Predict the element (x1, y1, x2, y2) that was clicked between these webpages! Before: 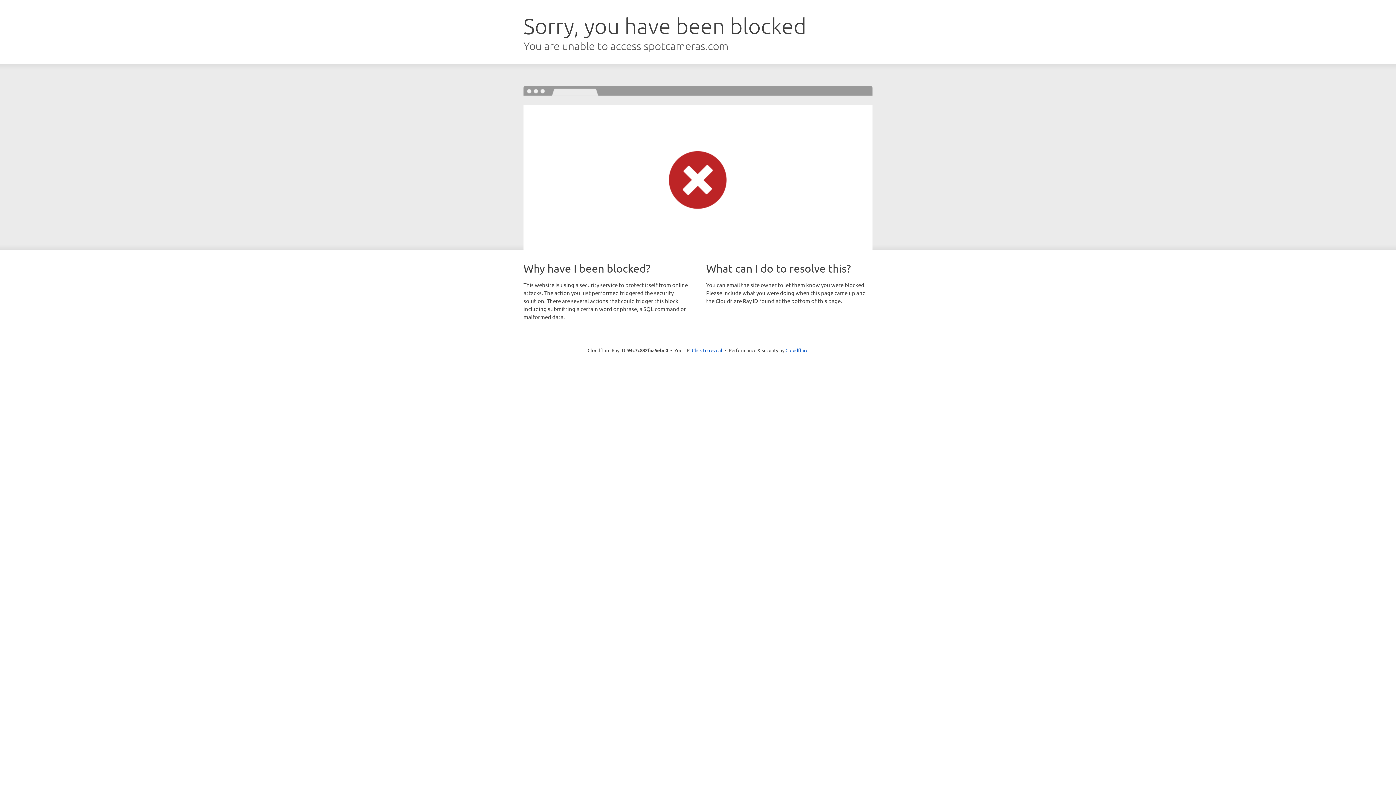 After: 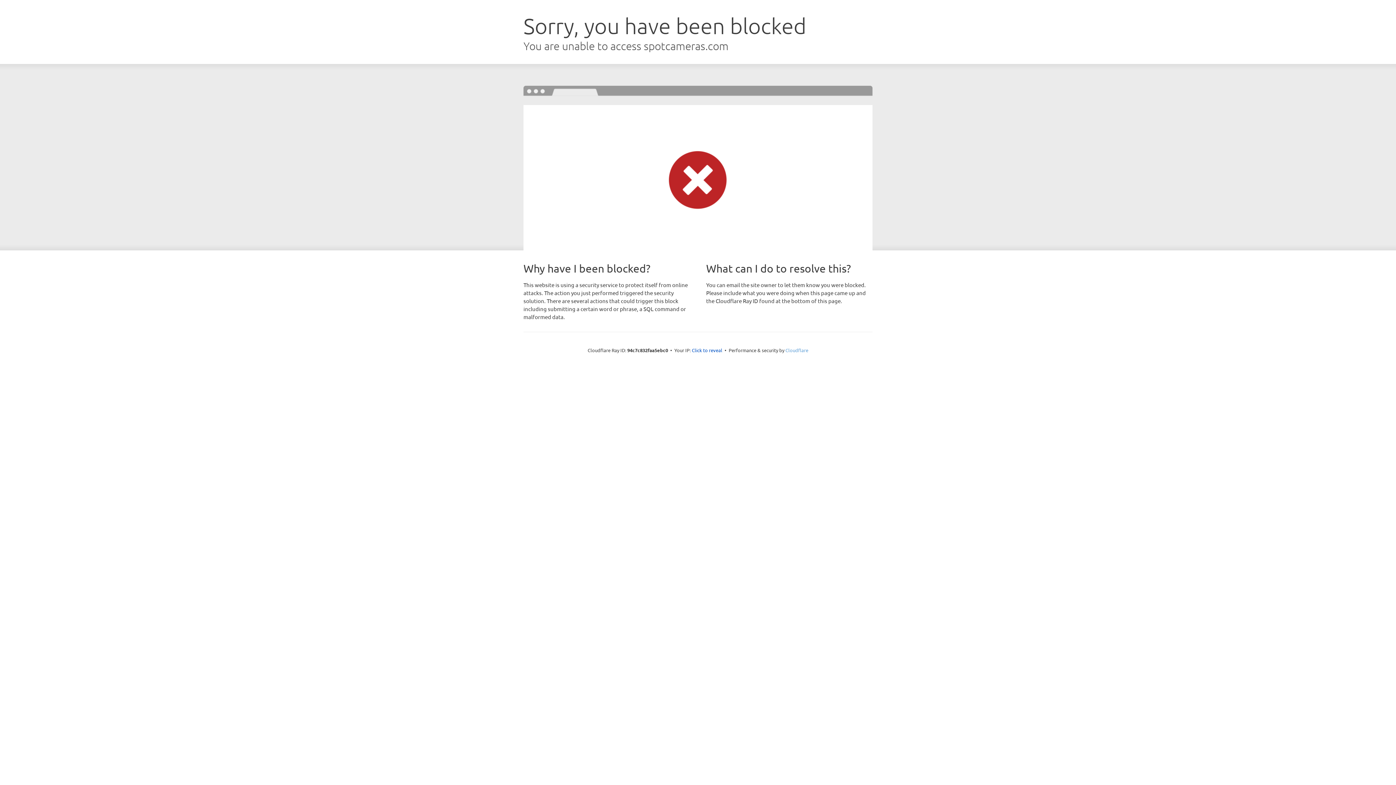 Action: bbox: (785, 347, 808, 353) label: Cloudflare